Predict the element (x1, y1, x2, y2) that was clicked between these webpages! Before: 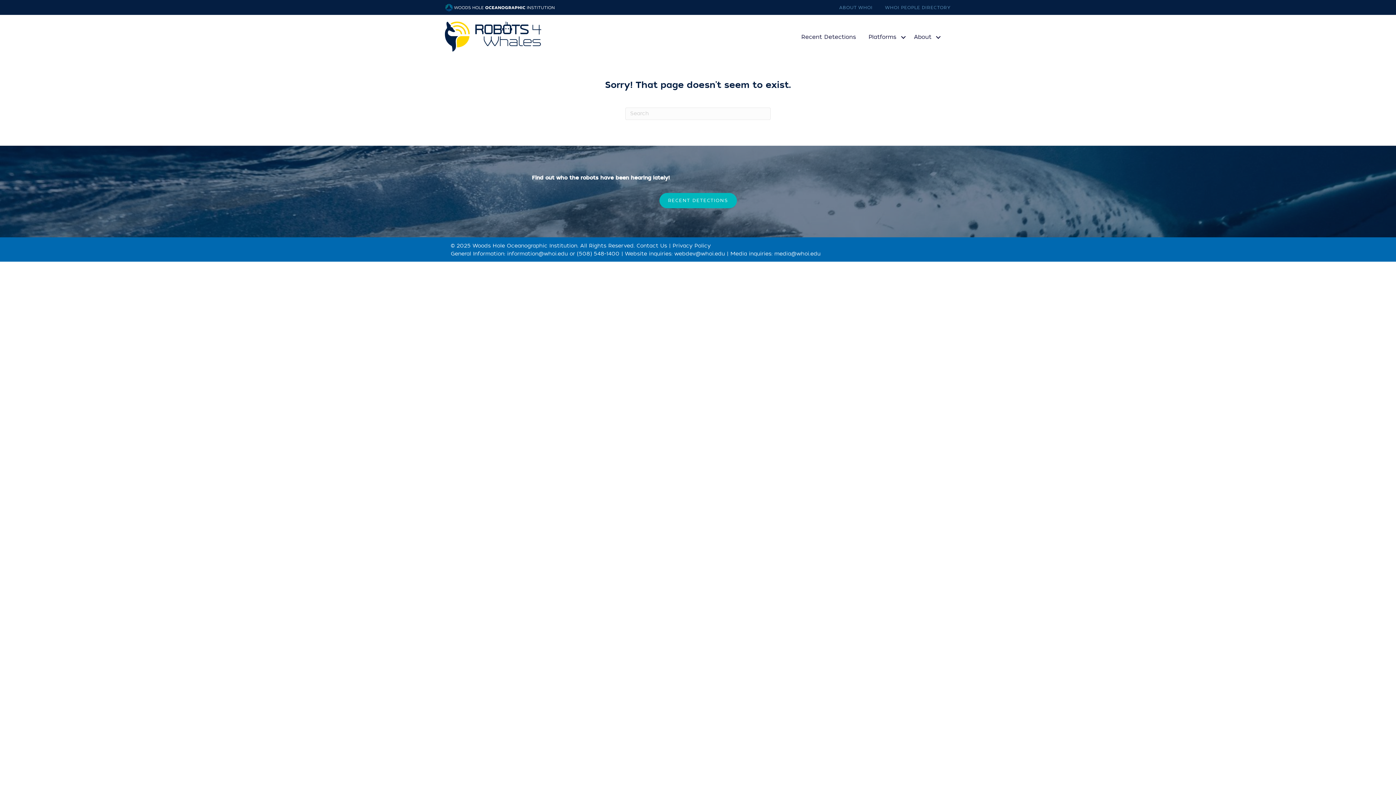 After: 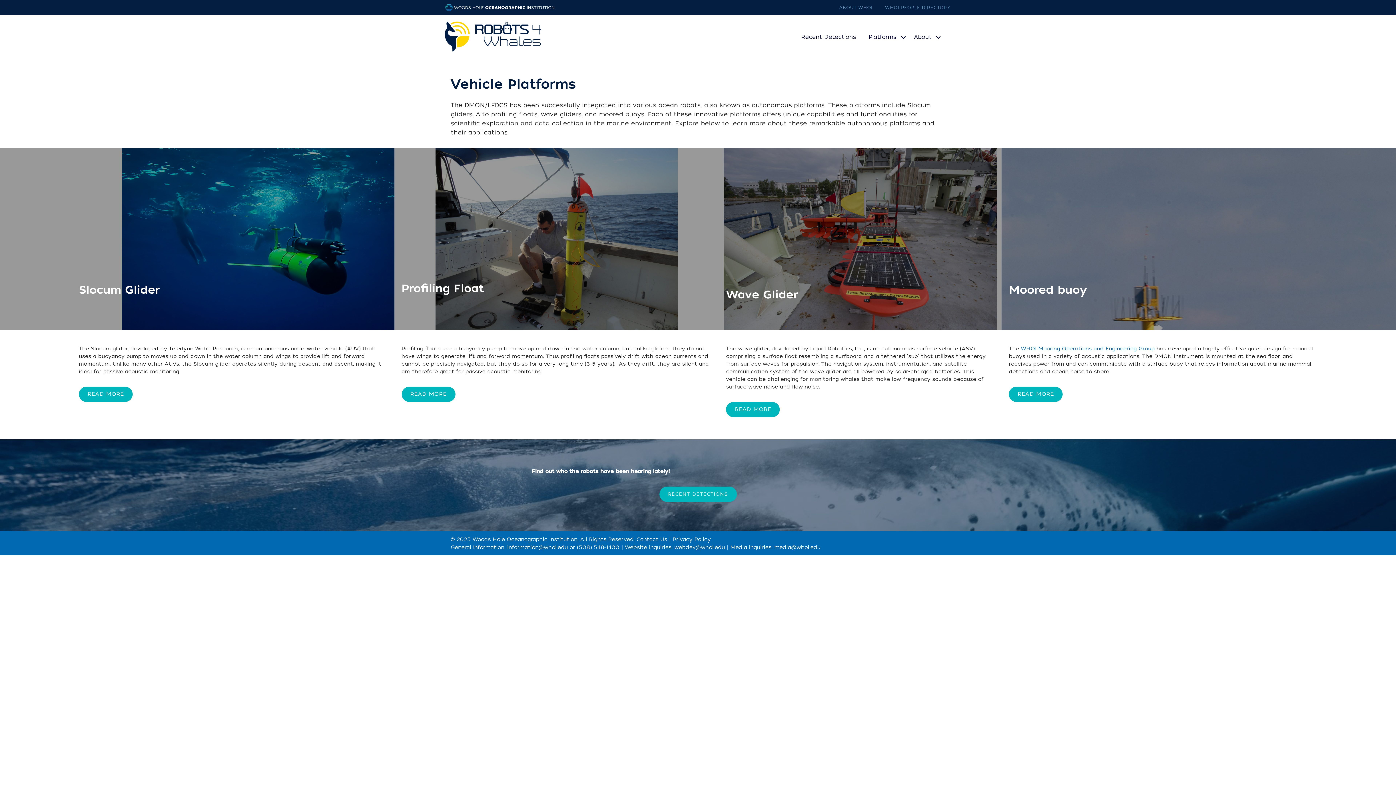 Action: label: Platforms bbox: (865, 29, 910, 45)